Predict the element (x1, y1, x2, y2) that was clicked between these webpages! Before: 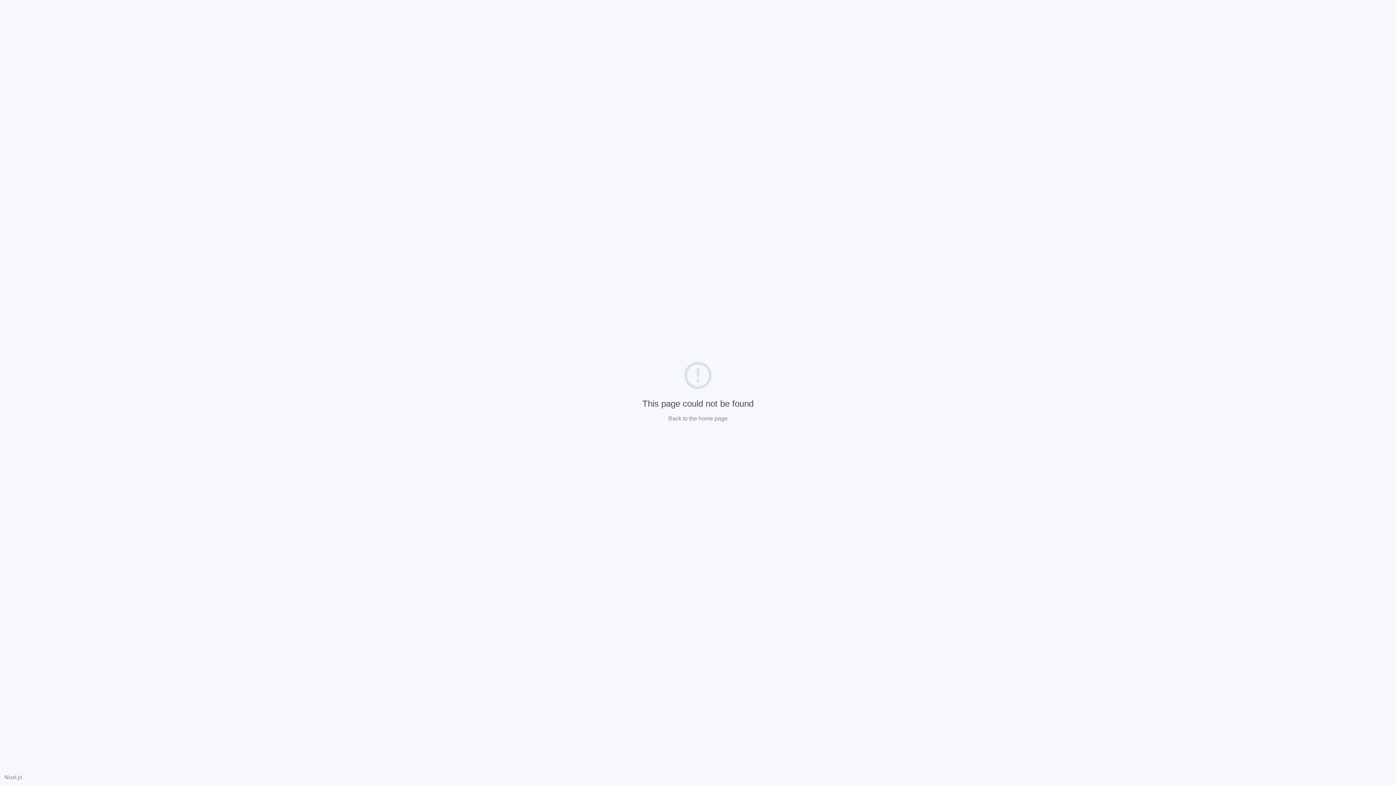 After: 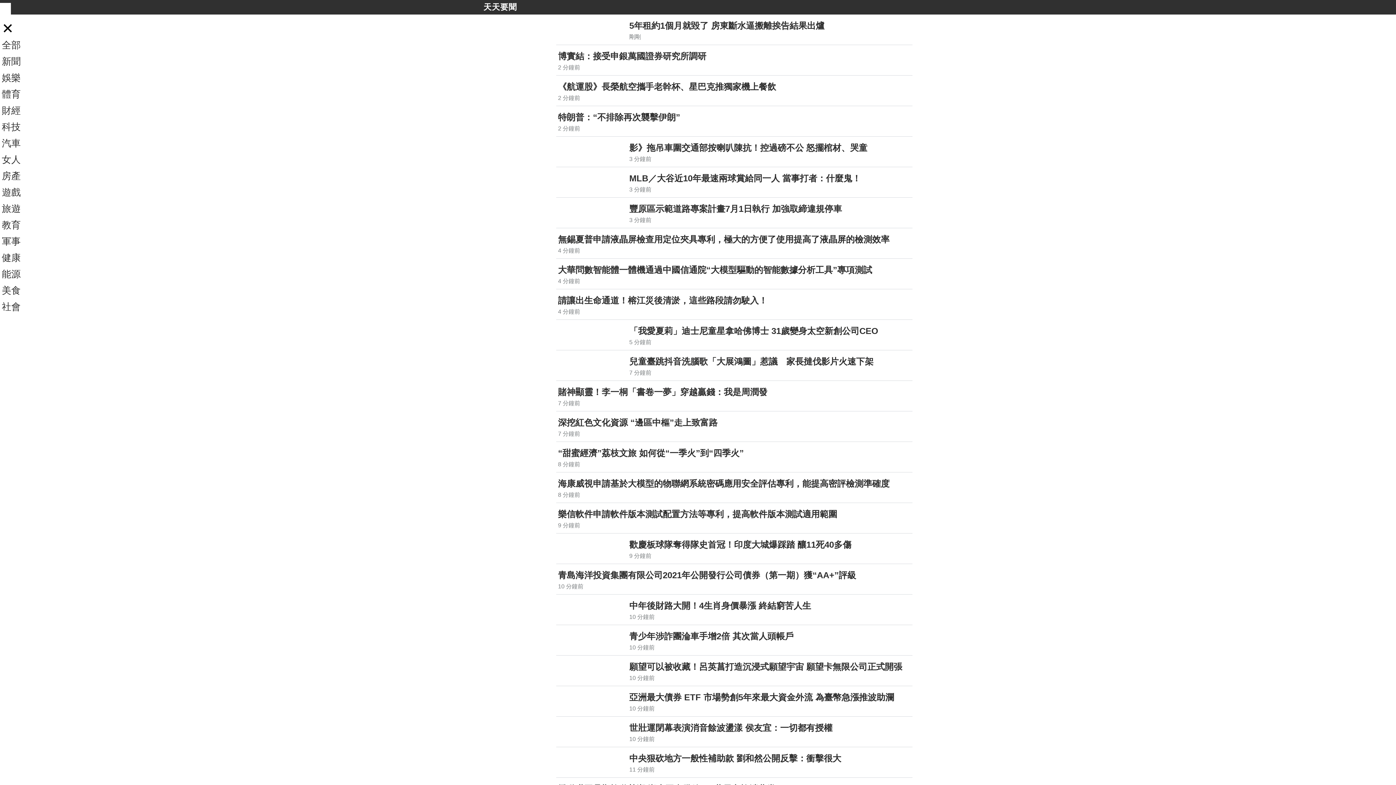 Action: label: Back to the home page bbox: (668, 415, 727, 421)